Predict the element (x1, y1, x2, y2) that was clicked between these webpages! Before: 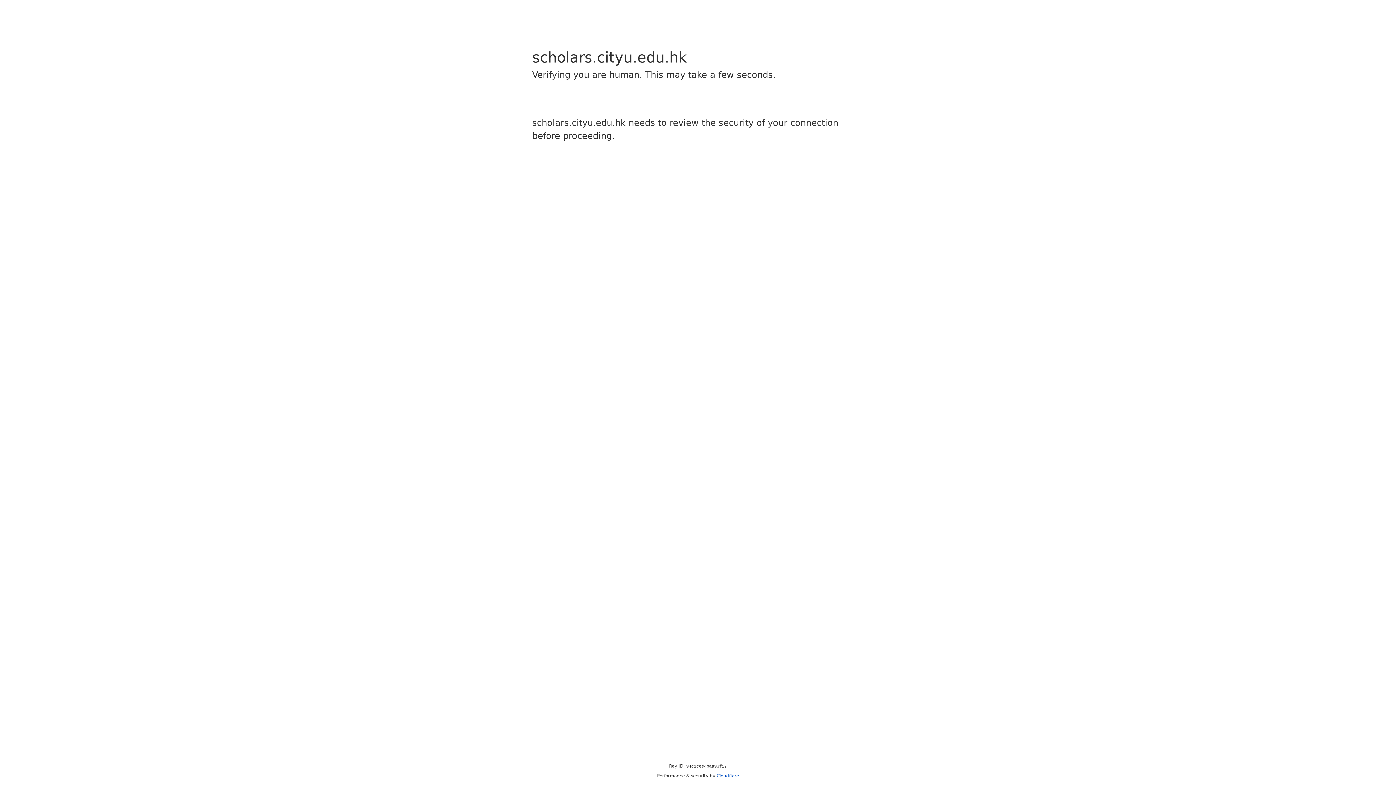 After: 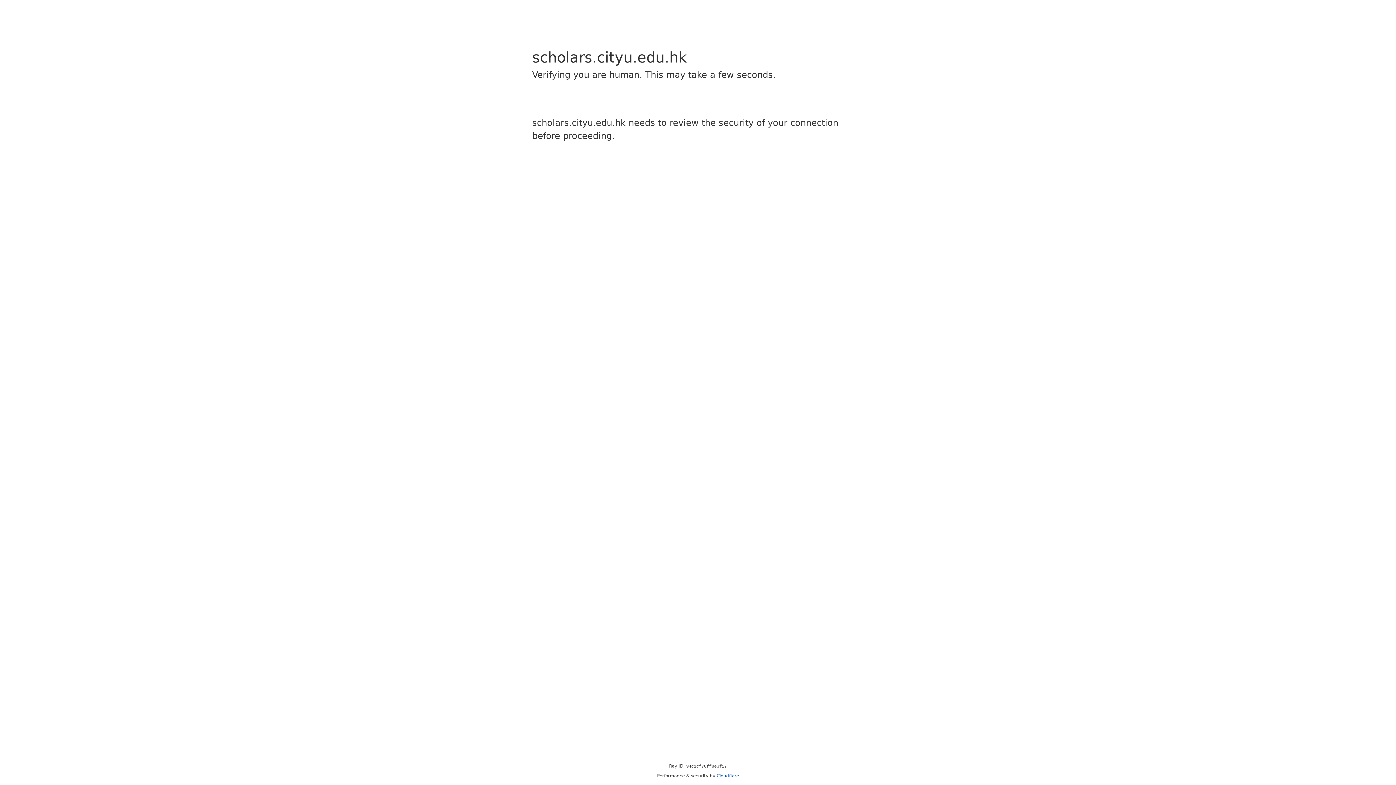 Action: label: Cloudflare bbox: (716, 773, 739, 778)